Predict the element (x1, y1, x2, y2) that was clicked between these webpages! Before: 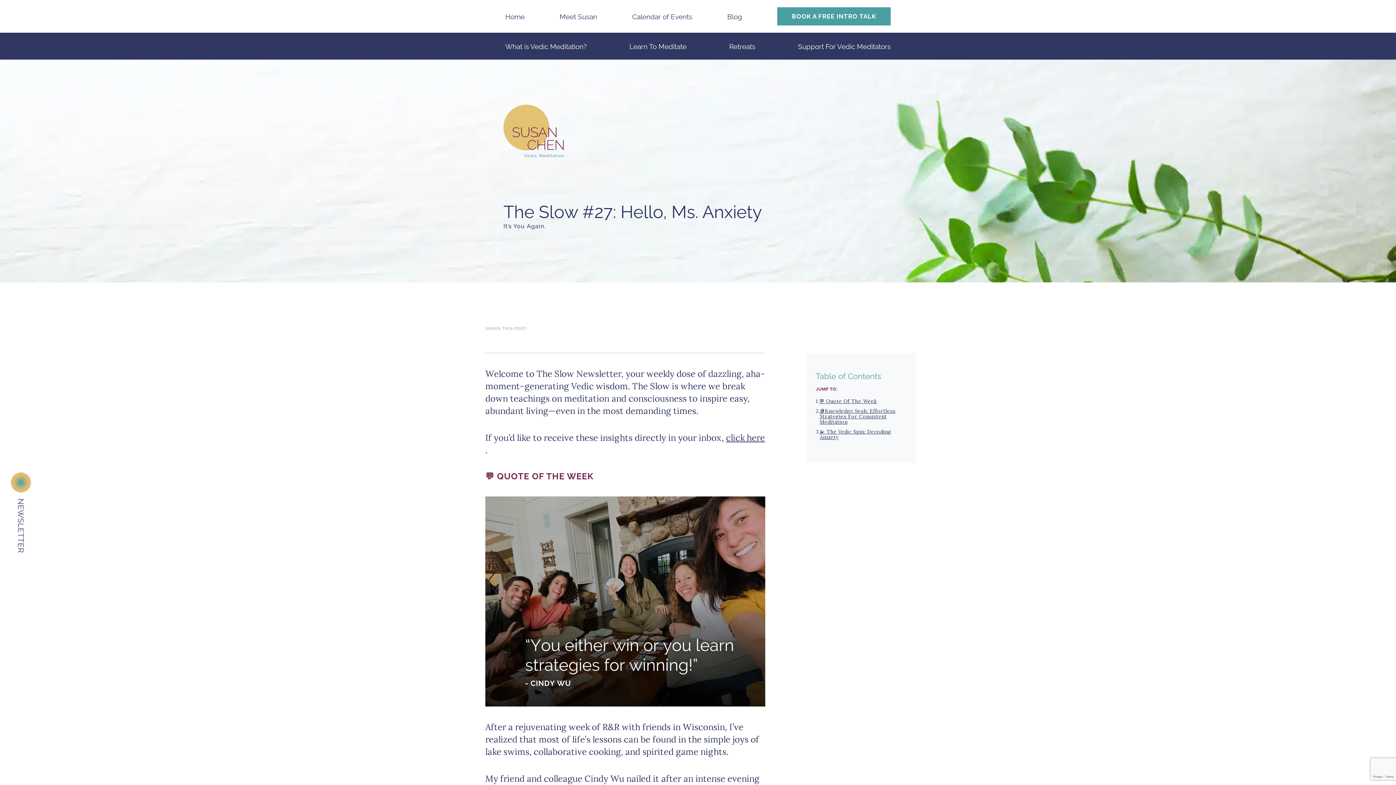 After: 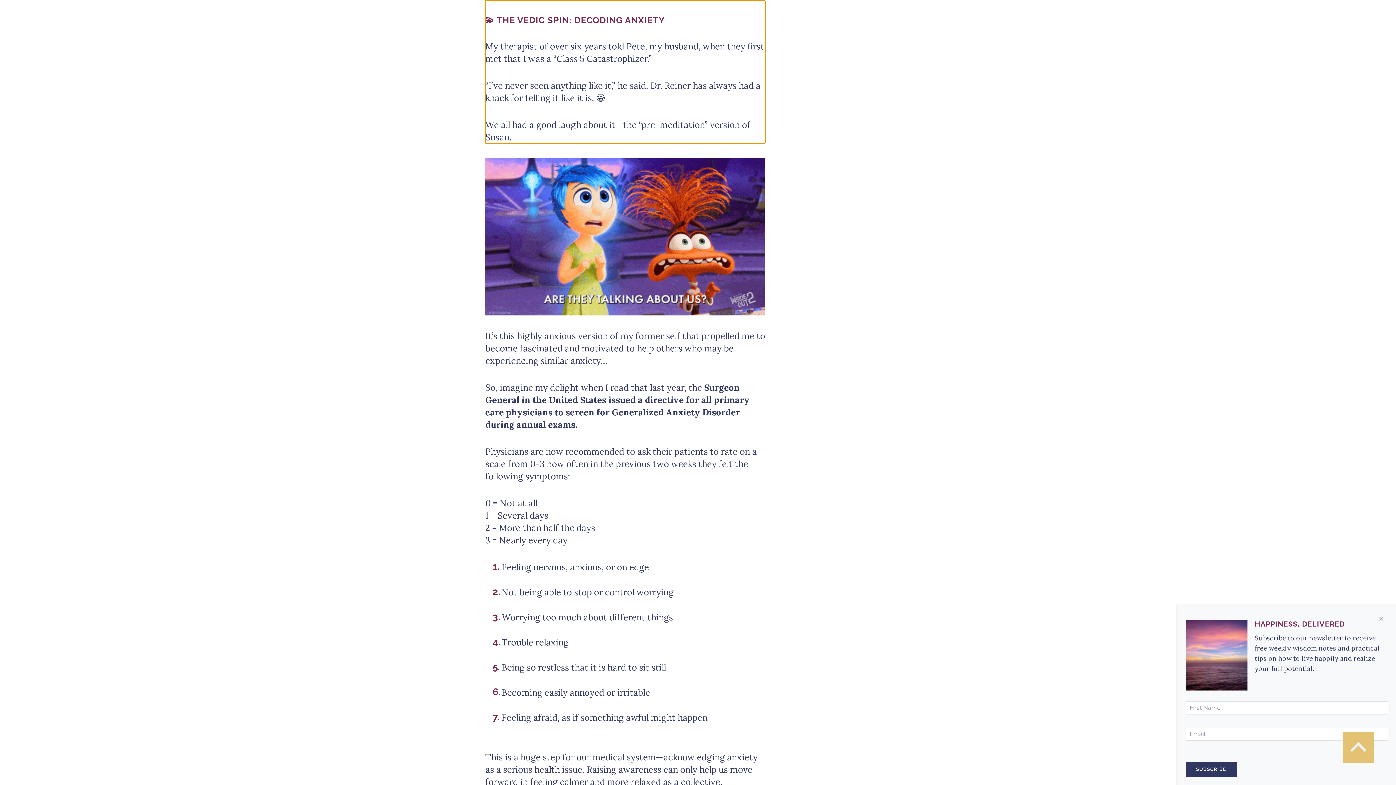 Action: label: 3.

💫 The Vedic Spin: Decoding Anxiety bbox: (816, 429, 907, 440)